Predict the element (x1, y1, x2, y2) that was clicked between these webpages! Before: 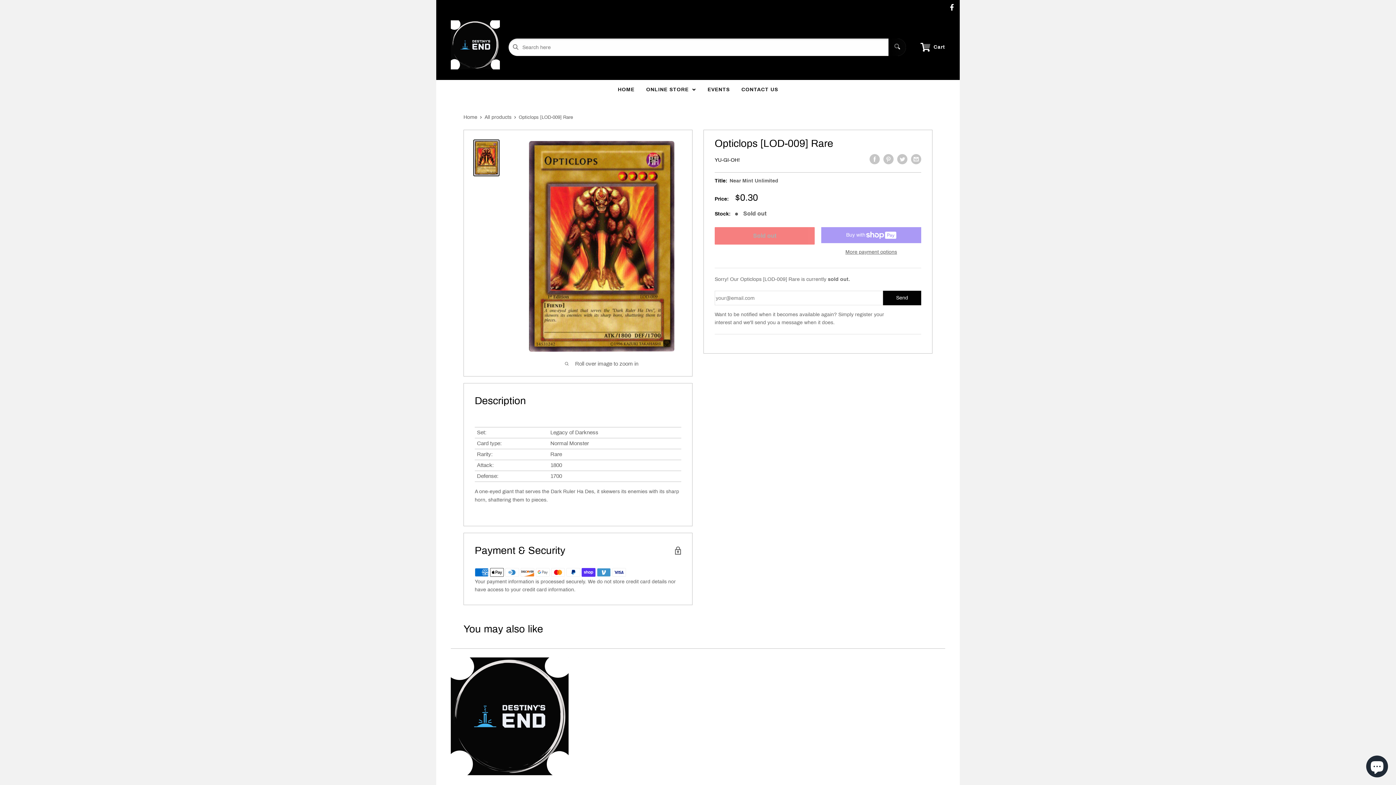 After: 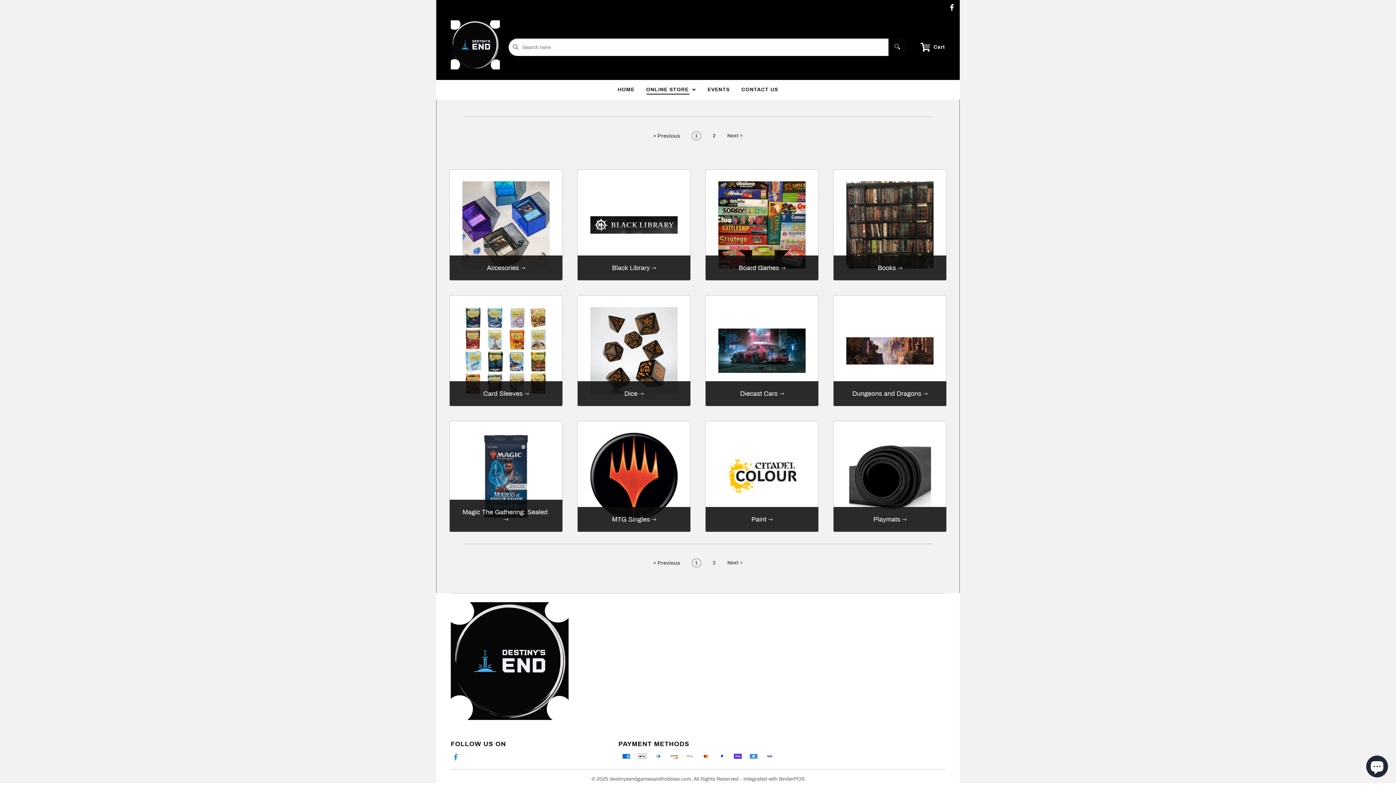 Action: bbox: (640, 80, 702, 99) label: ONLINE STORE  